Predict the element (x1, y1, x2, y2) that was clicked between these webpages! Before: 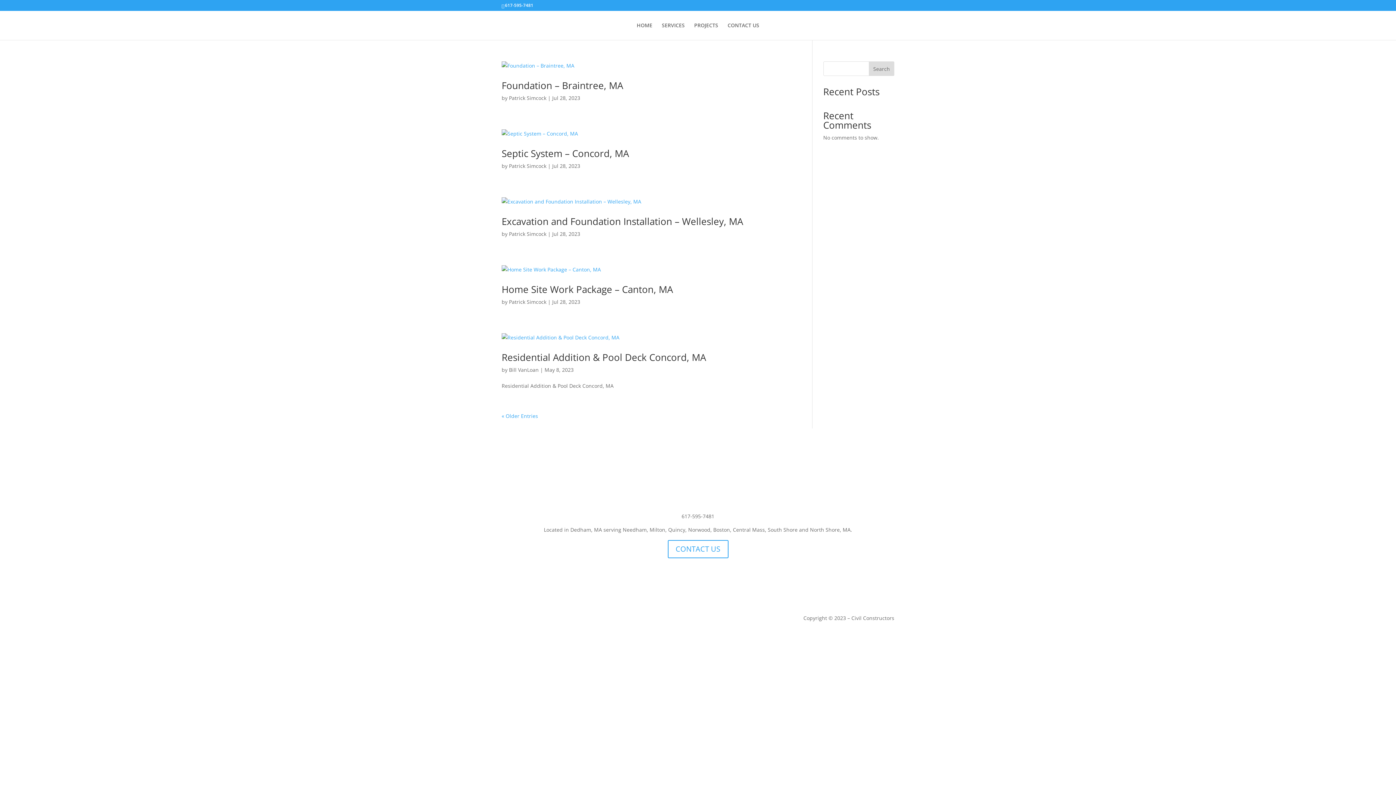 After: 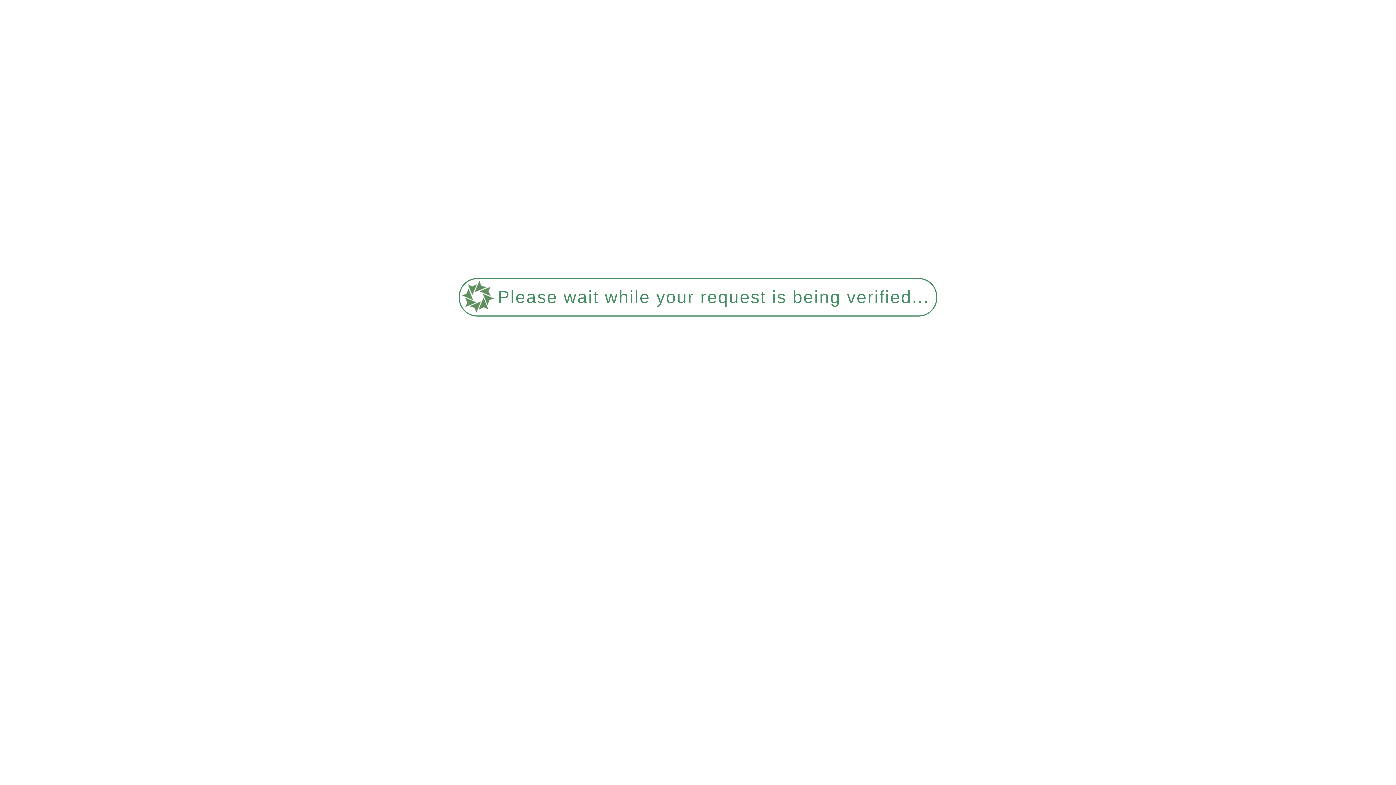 Action: bbox: (509, 162, 546, 169) label: Patrick Simcock